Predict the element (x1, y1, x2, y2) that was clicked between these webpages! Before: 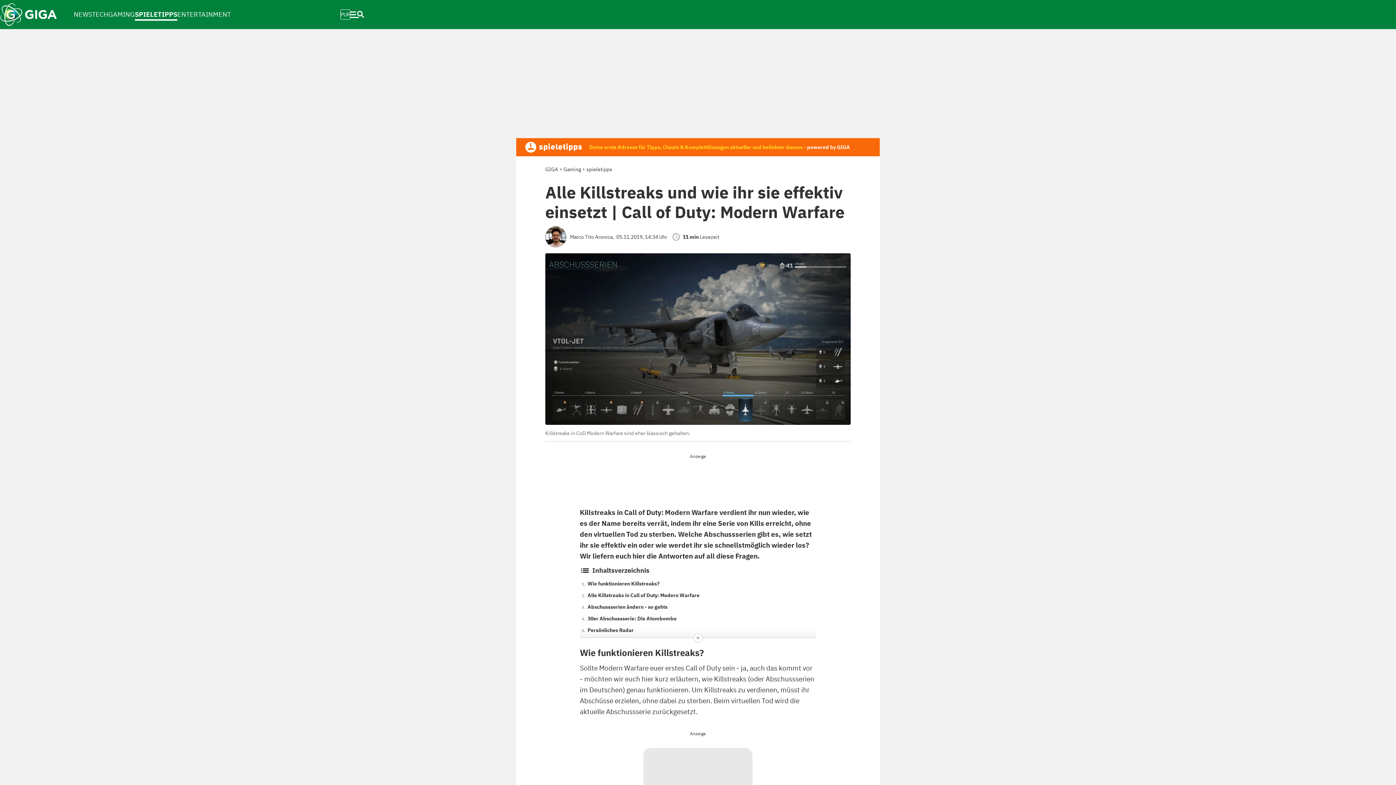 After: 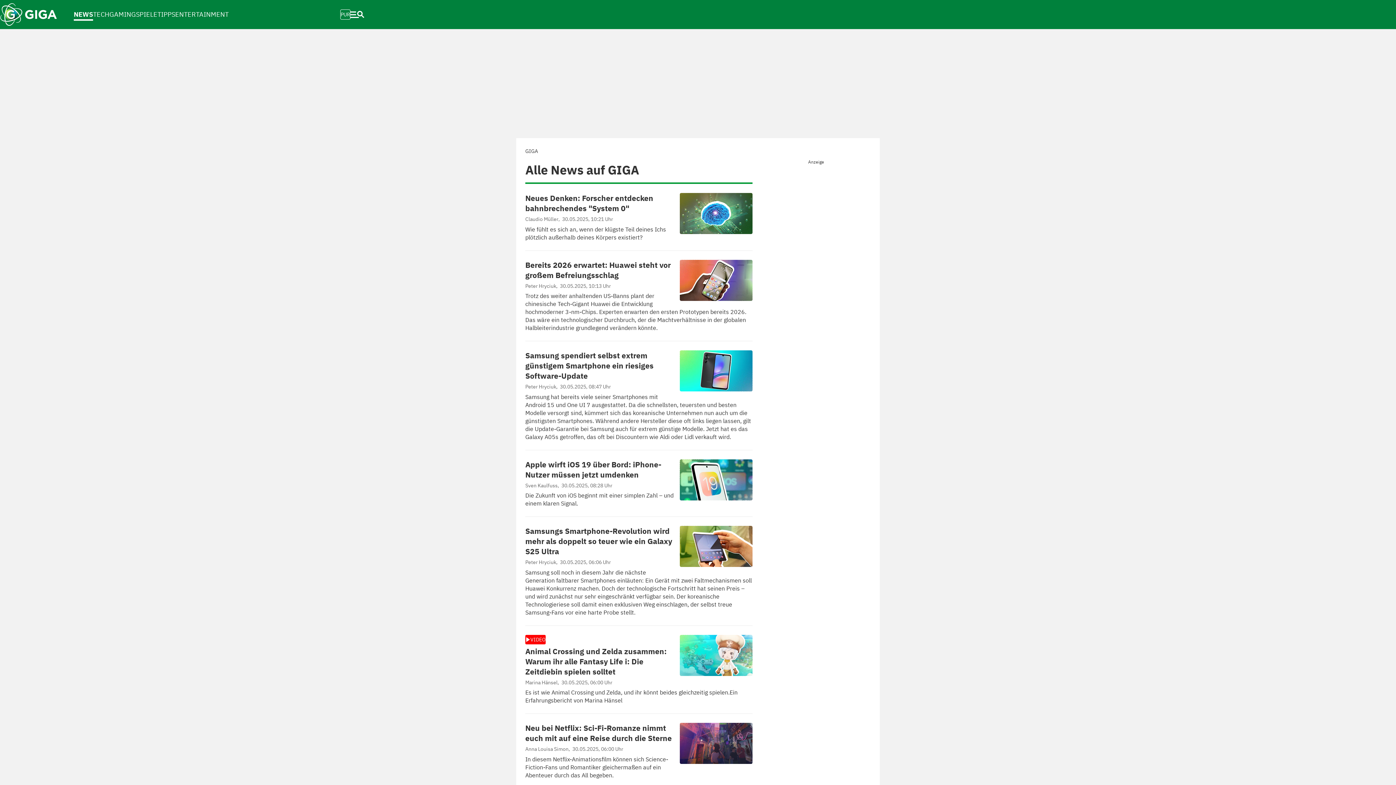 Action: bbox: (73, 2, 92, 26) label: NEWS